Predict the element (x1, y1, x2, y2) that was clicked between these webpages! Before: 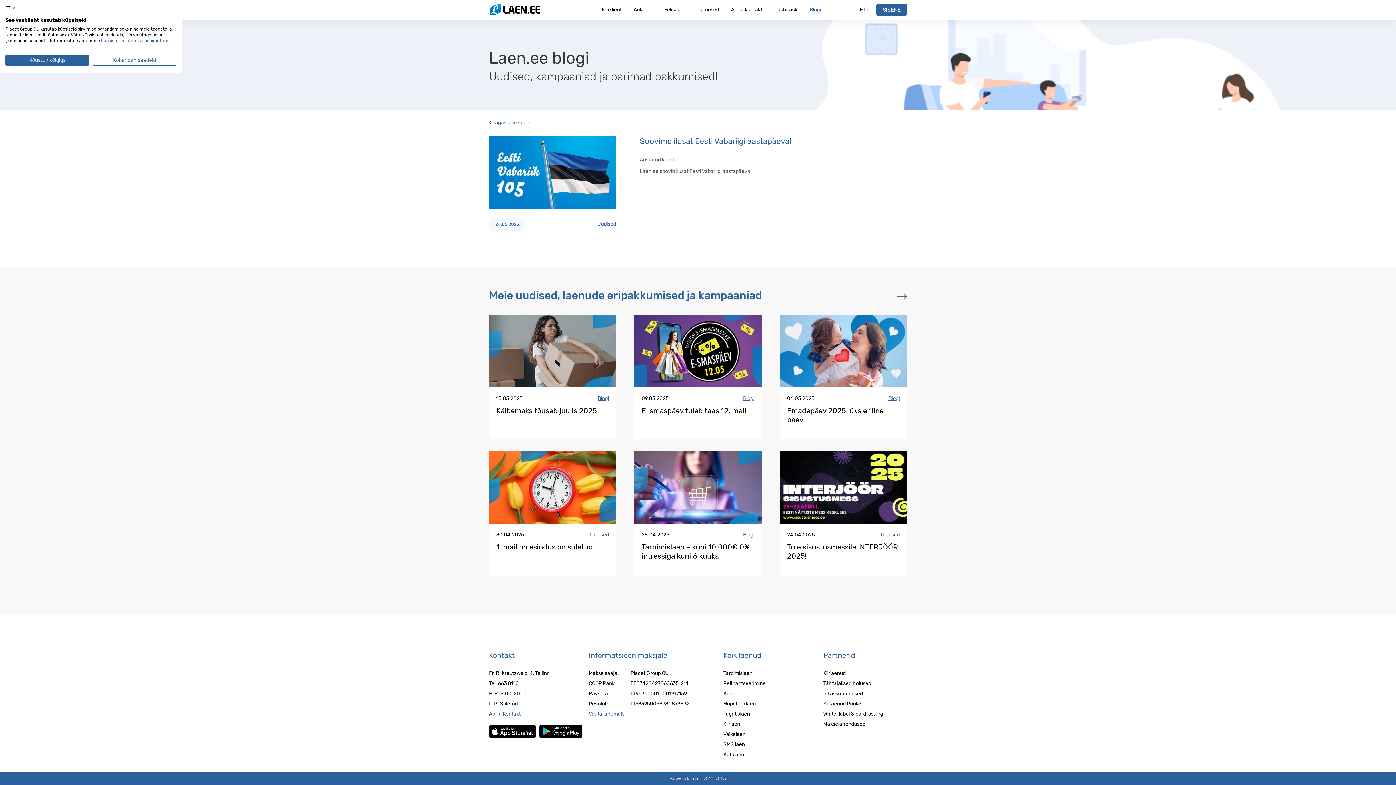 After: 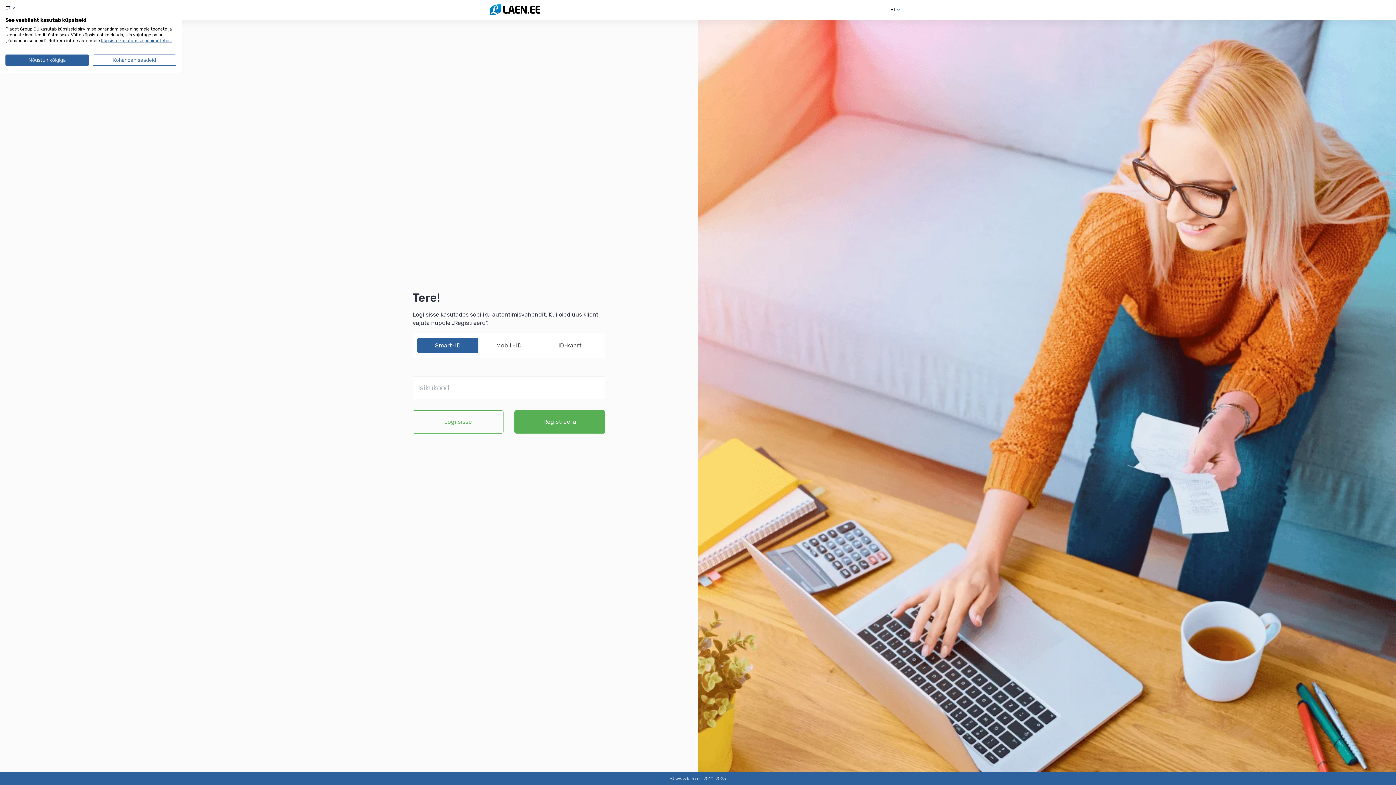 Action: bbox: (876, 3, 907, 16) label: SISENE